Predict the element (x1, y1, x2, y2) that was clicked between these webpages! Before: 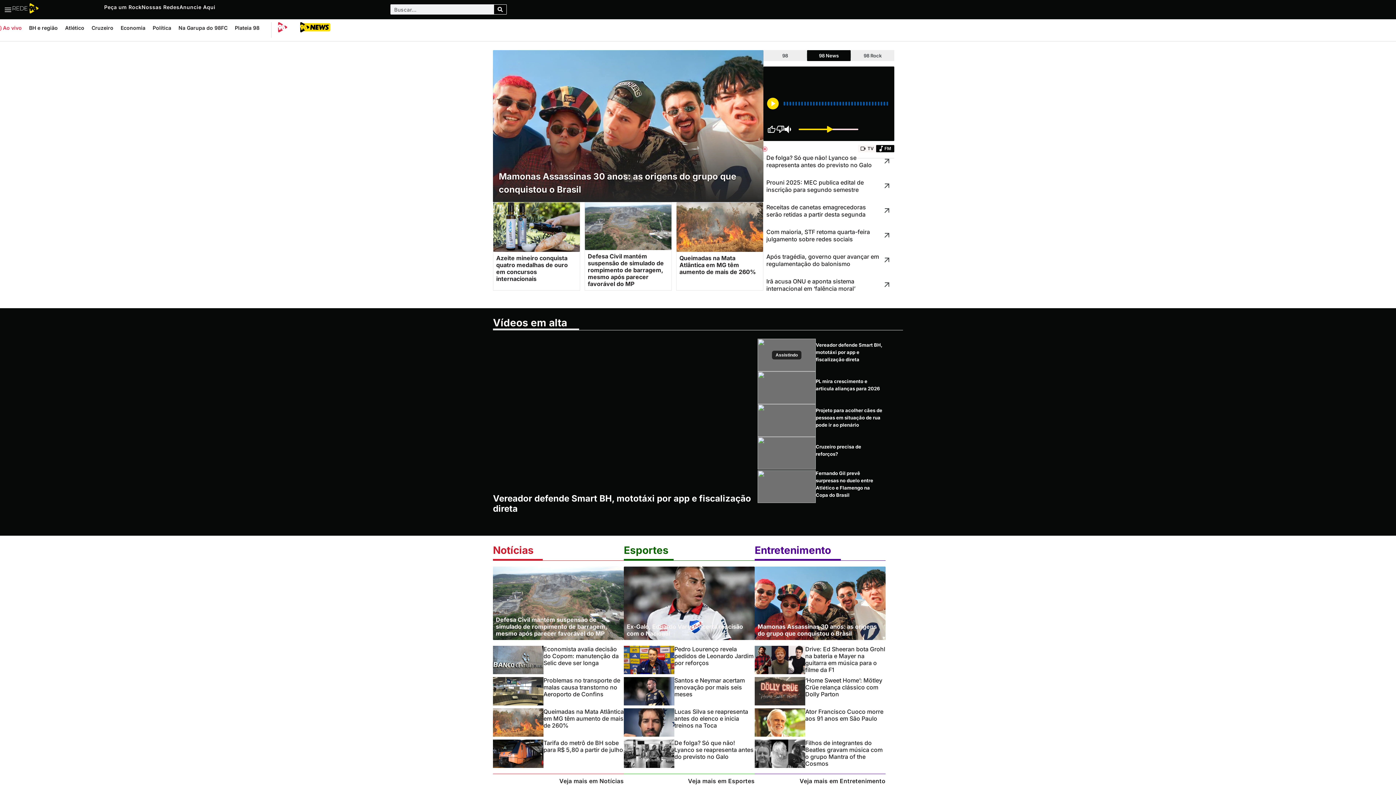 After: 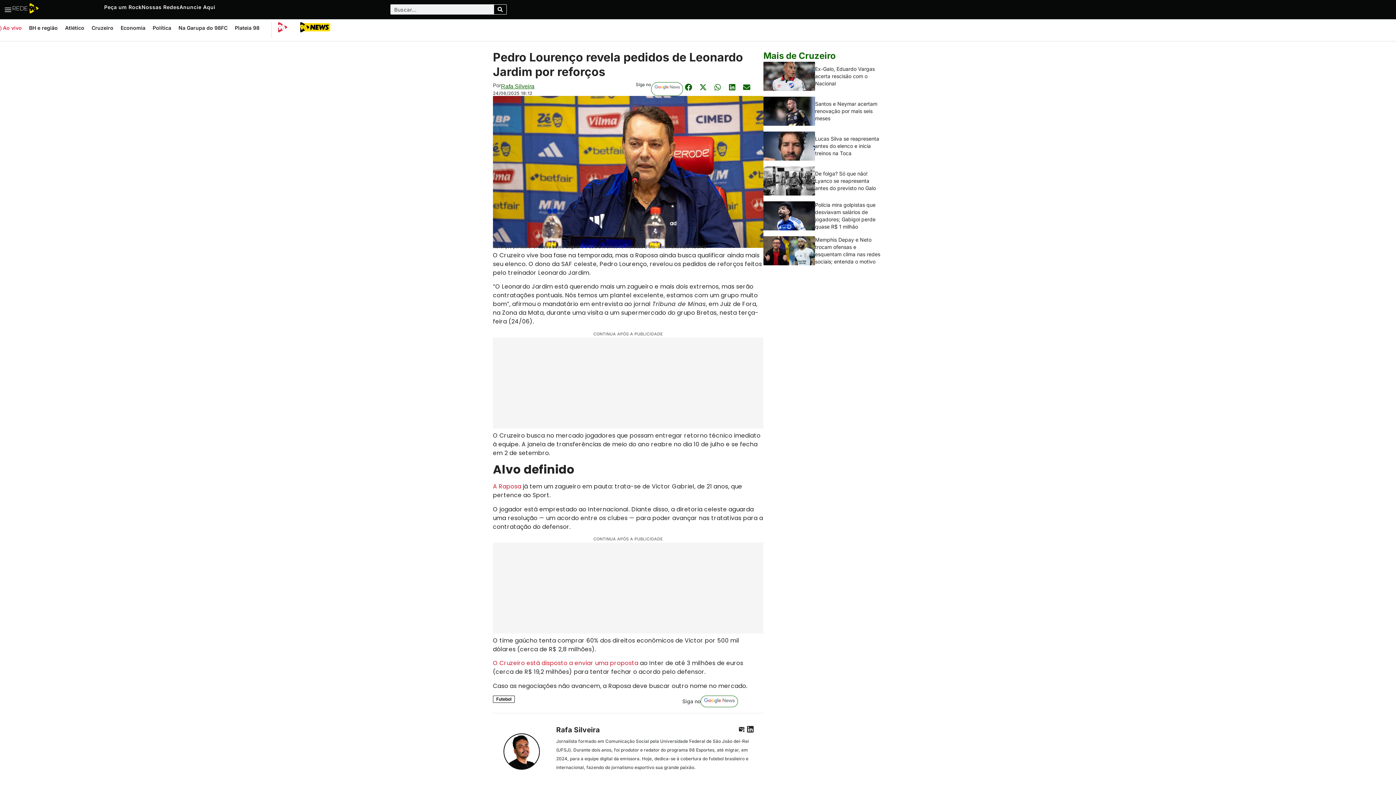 Action: label: Pedro Lourenço revela pedidos de Leonardo Jardim por reforços bbox: (674, 645, 753, 666)